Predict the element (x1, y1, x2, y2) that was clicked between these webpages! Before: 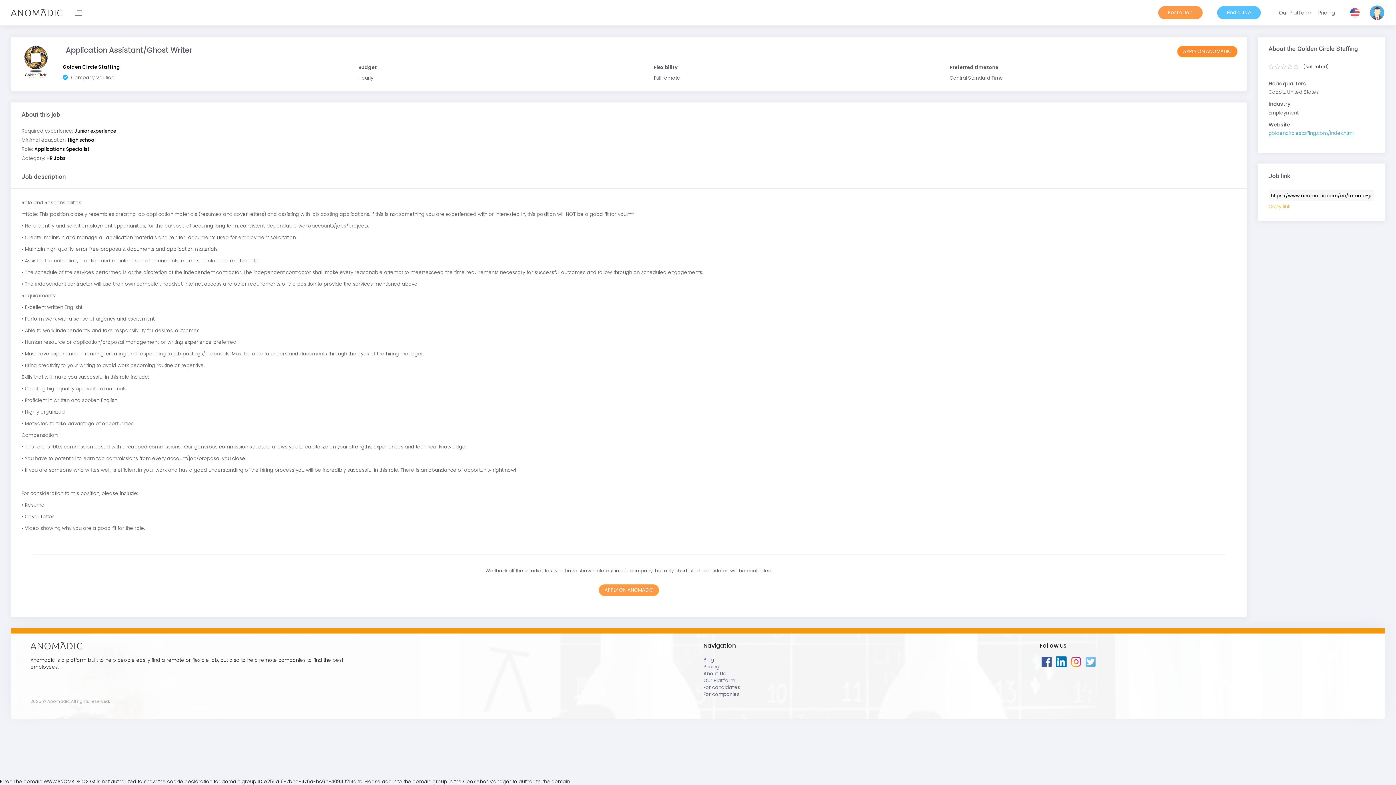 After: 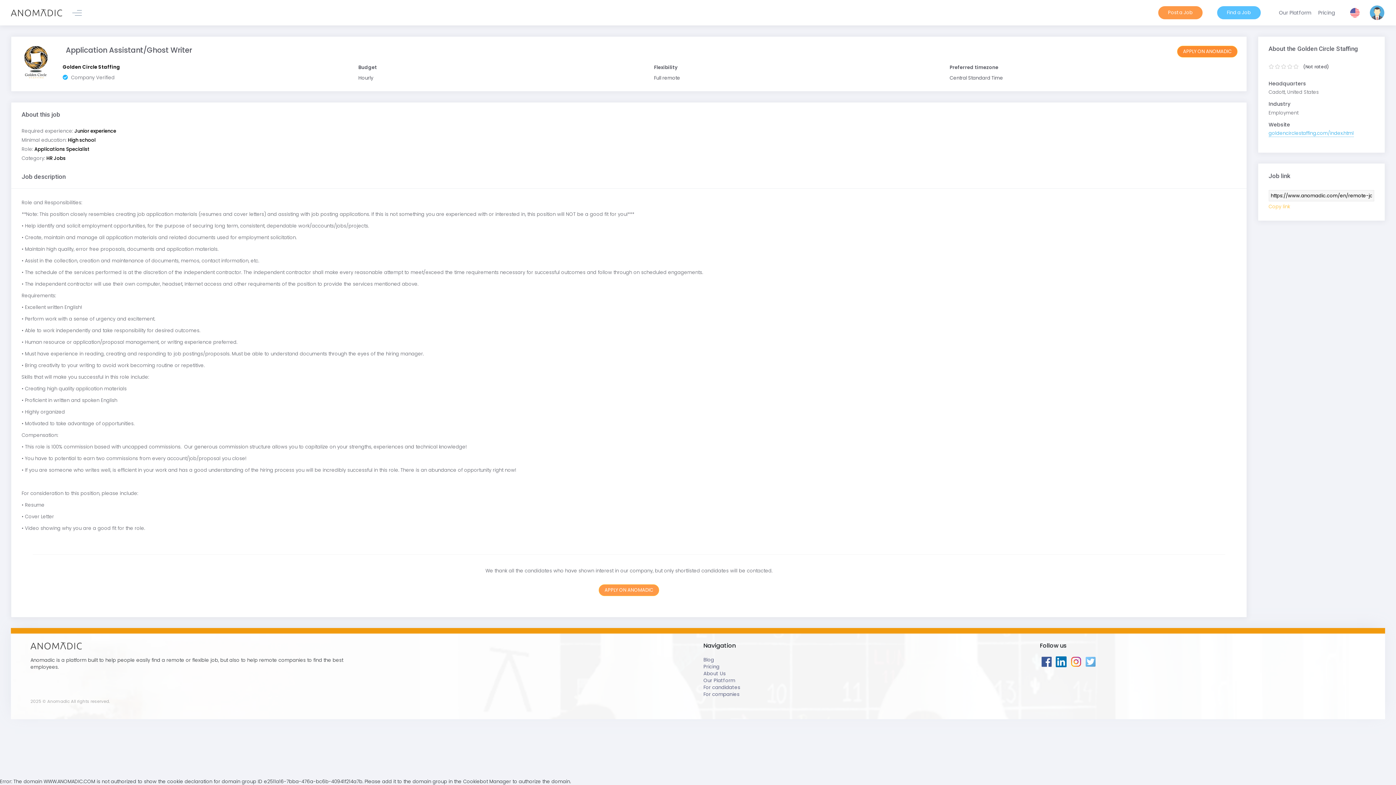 Action: bbox: (1287, 64, 1292, 69)